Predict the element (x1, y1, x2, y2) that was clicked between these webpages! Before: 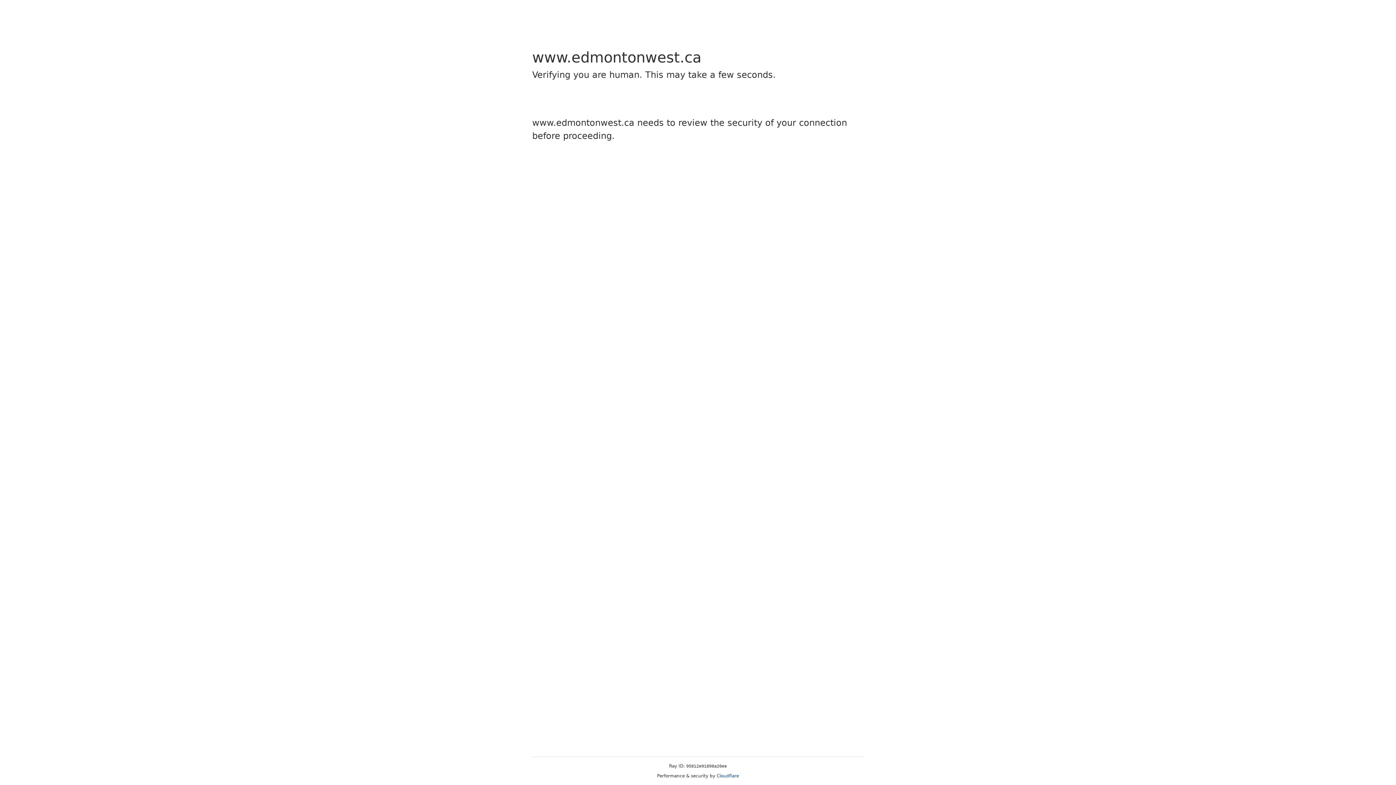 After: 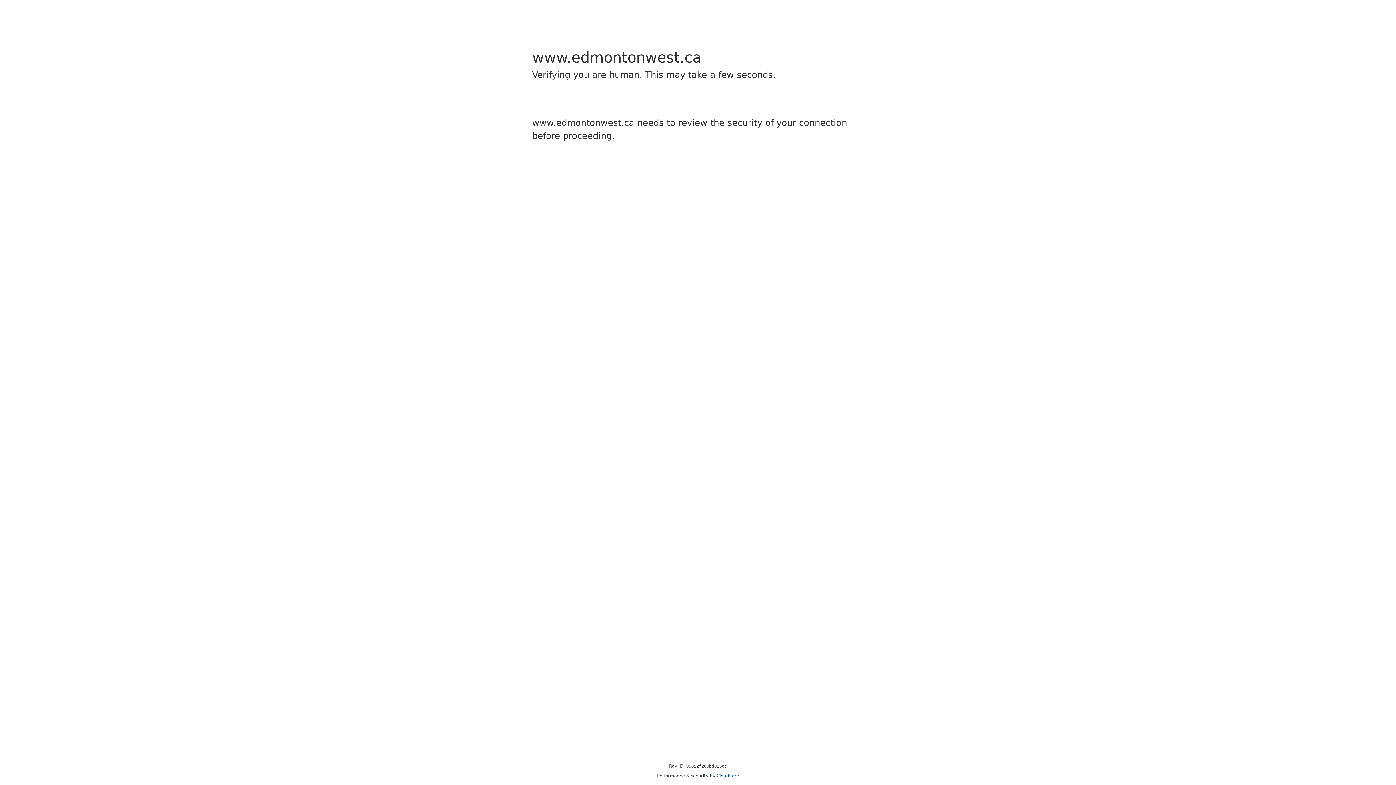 Action: bbox: (716, 773, 739, 778) label: Cloudflare